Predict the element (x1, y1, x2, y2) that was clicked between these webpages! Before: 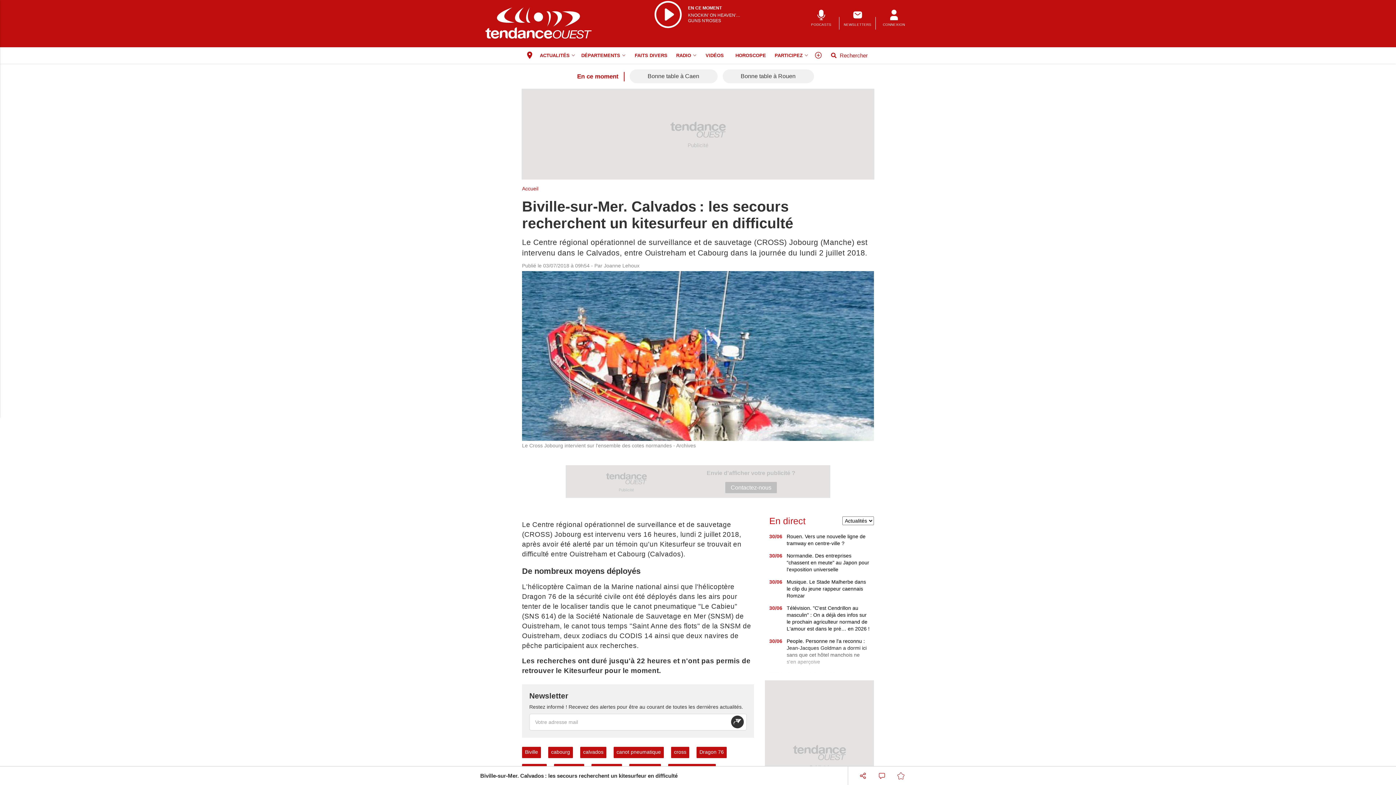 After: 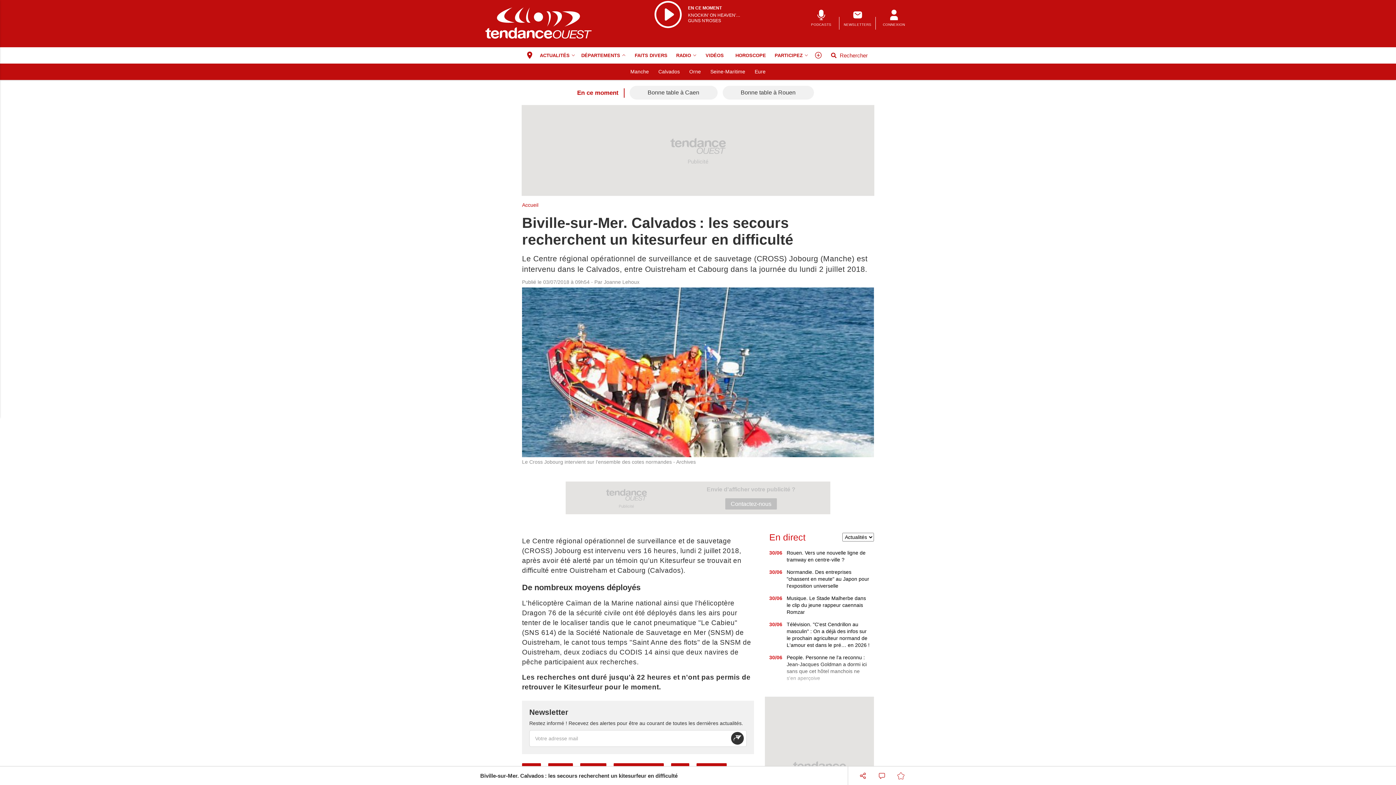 Action: label: Départements menu bbox: (578, 47, 629, 63)